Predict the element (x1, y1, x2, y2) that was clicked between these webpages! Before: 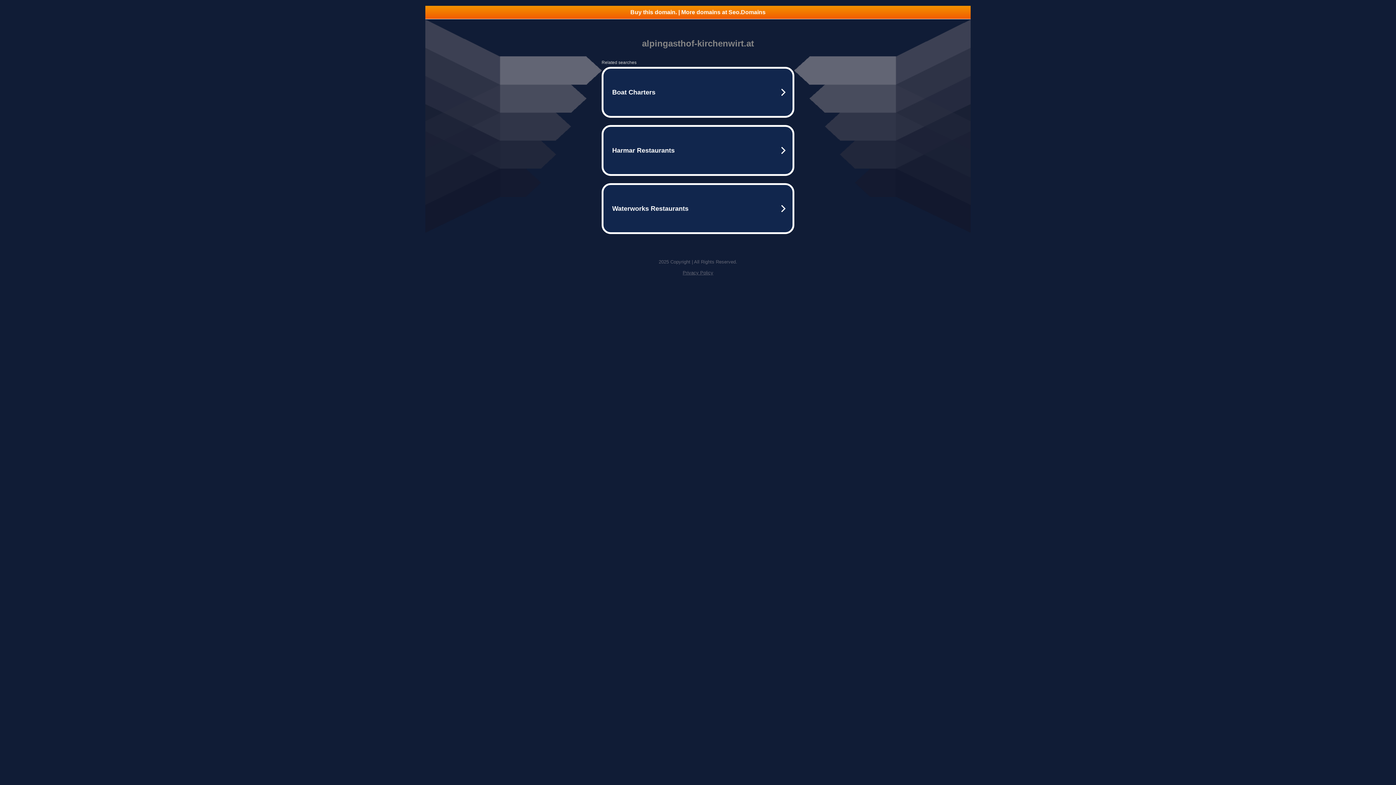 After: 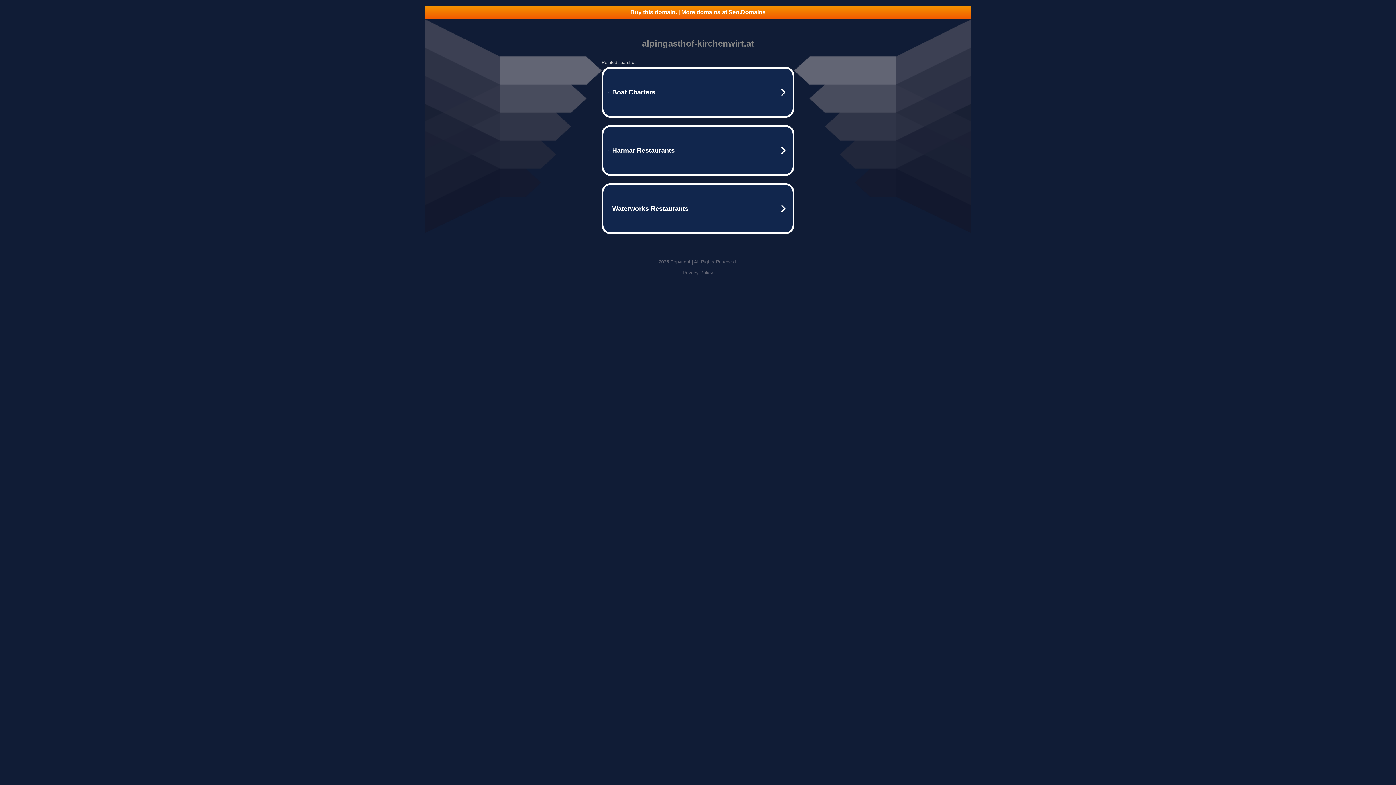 Action: bbox: (682, 270, 713, 275) label: Privacy Policy